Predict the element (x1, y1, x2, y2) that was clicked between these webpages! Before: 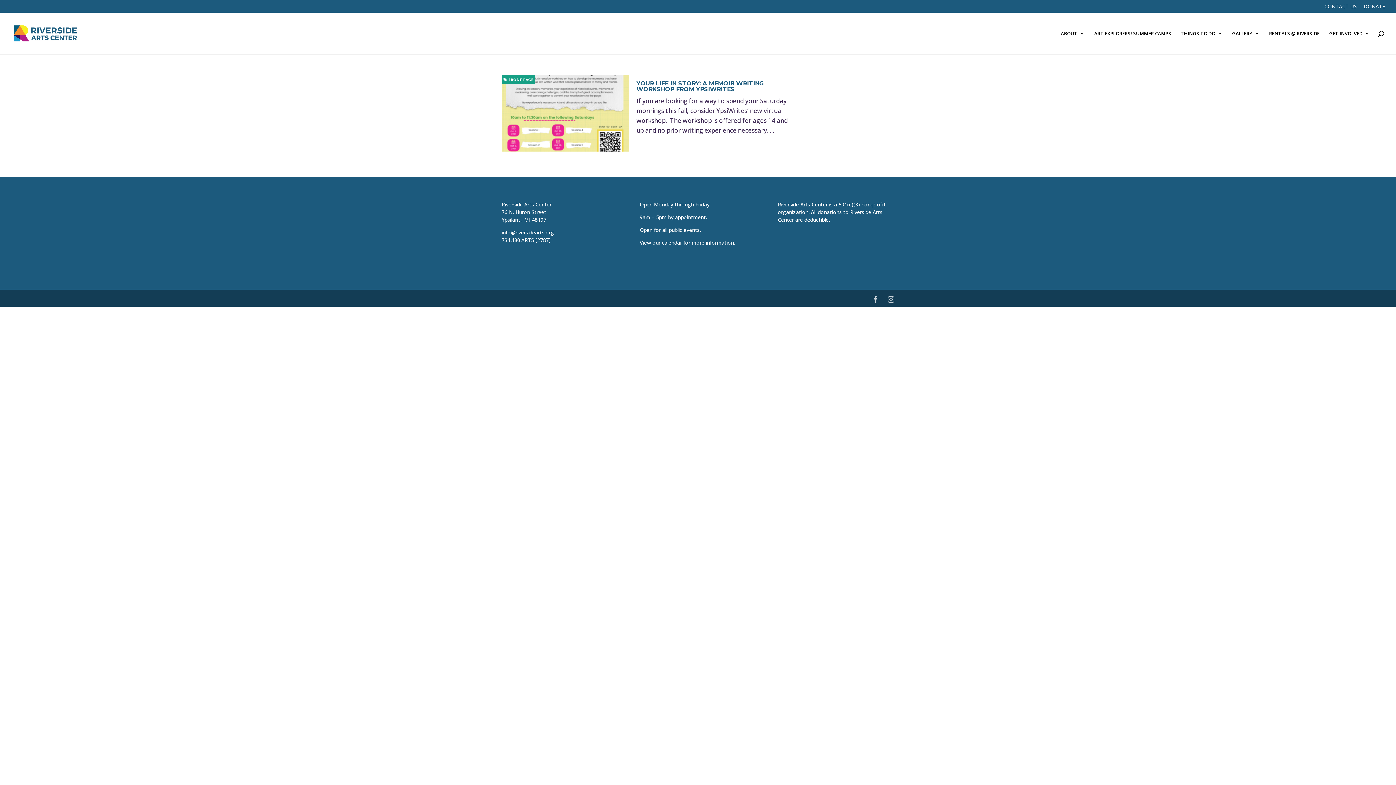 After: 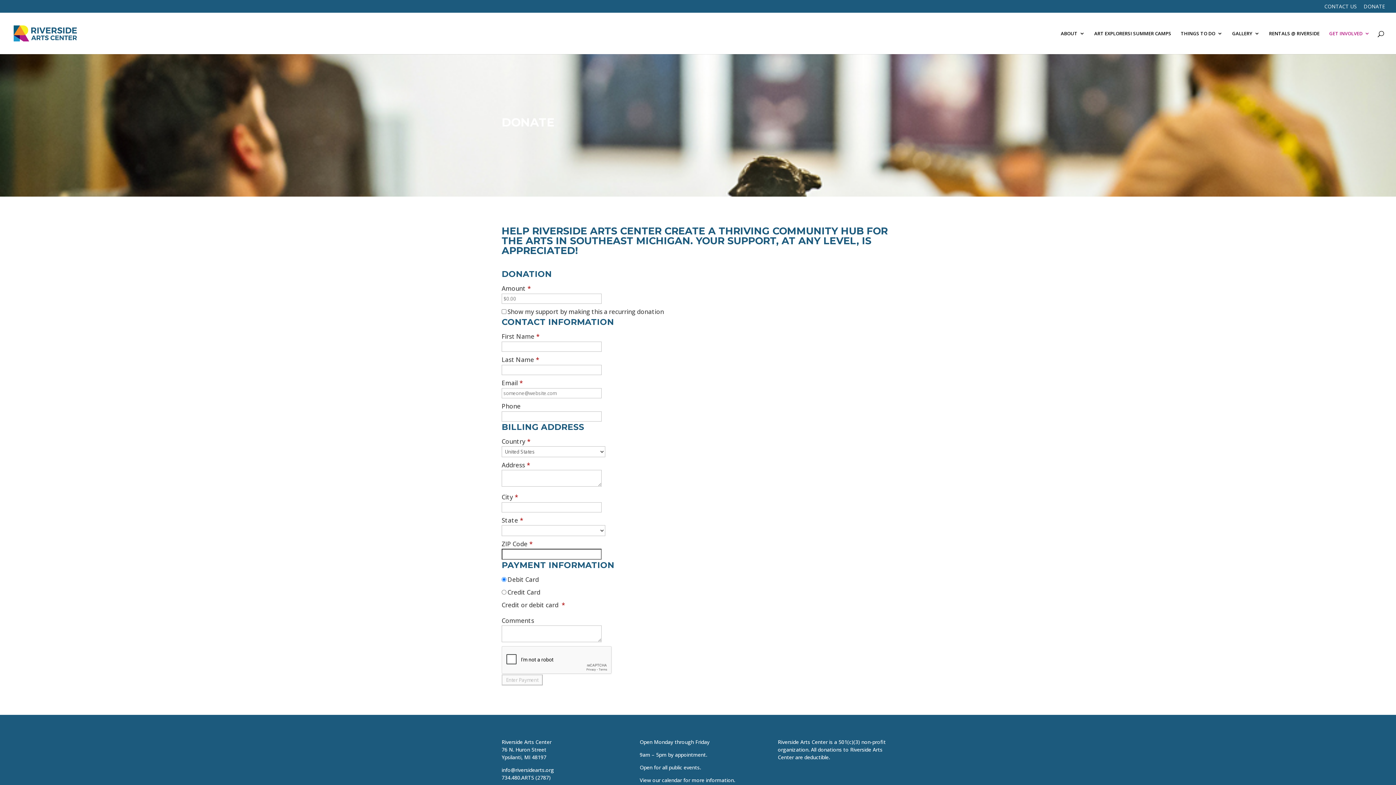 Action: label: DONATE bbox: (1364, 3, 1385, 12)